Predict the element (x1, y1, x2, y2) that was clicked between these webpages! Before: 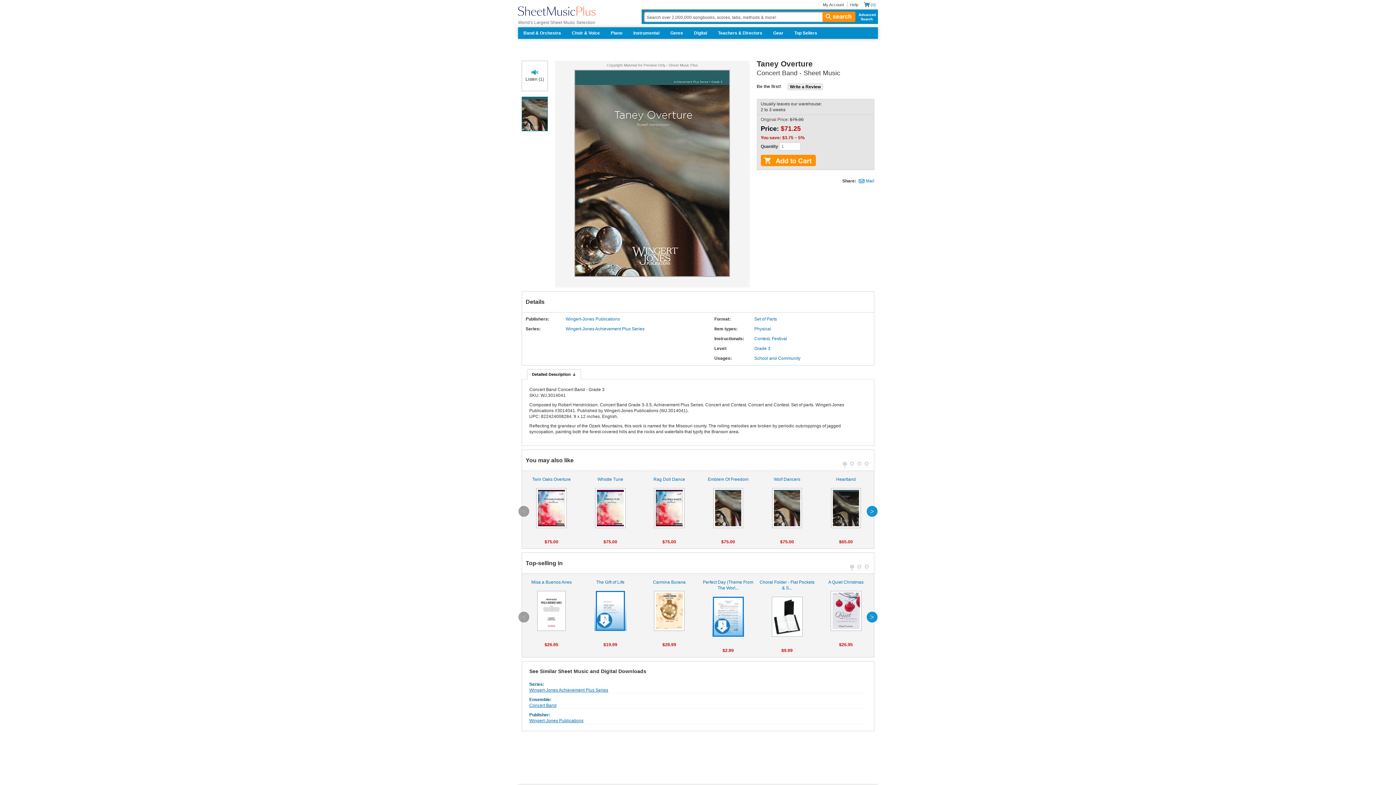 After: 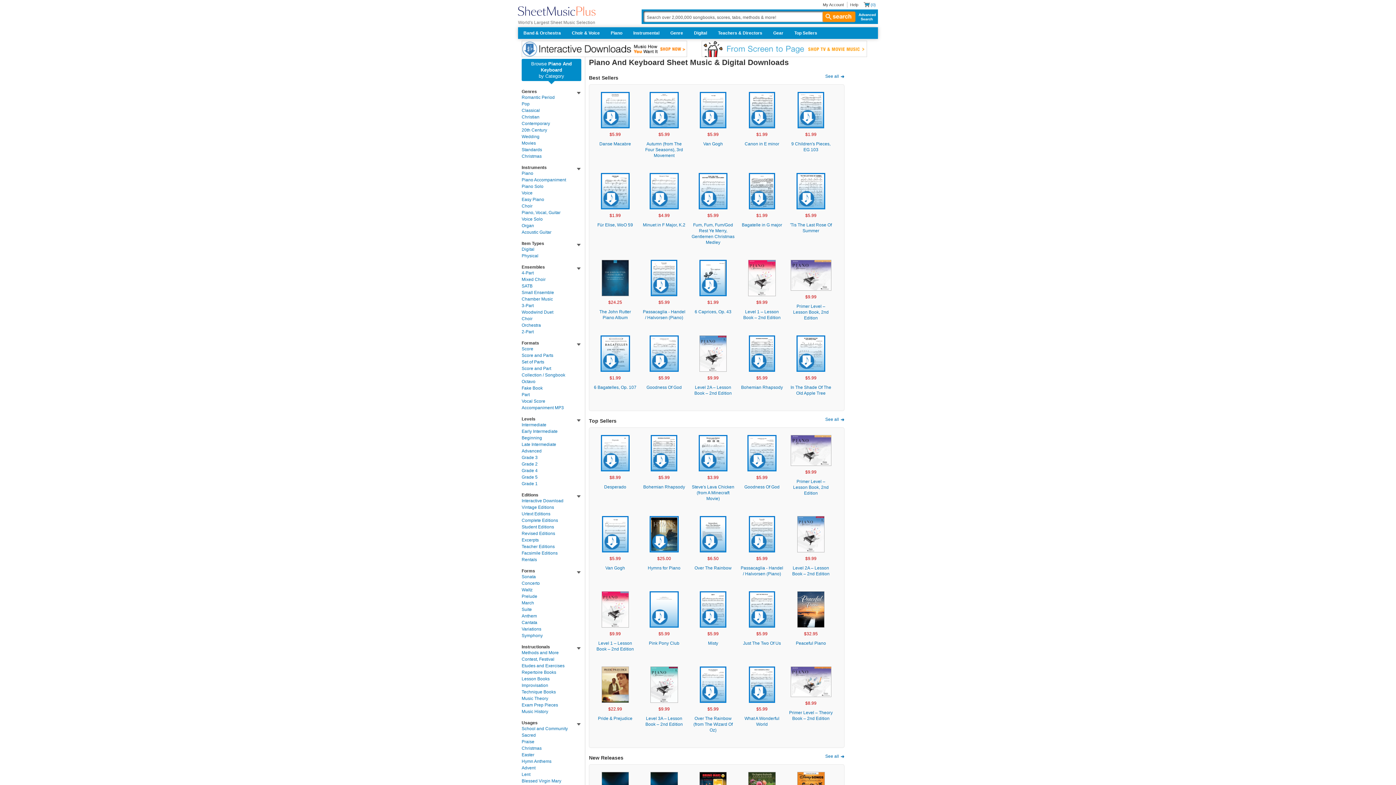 Action: bbox: (605, 27, 628, 38) label: Piano